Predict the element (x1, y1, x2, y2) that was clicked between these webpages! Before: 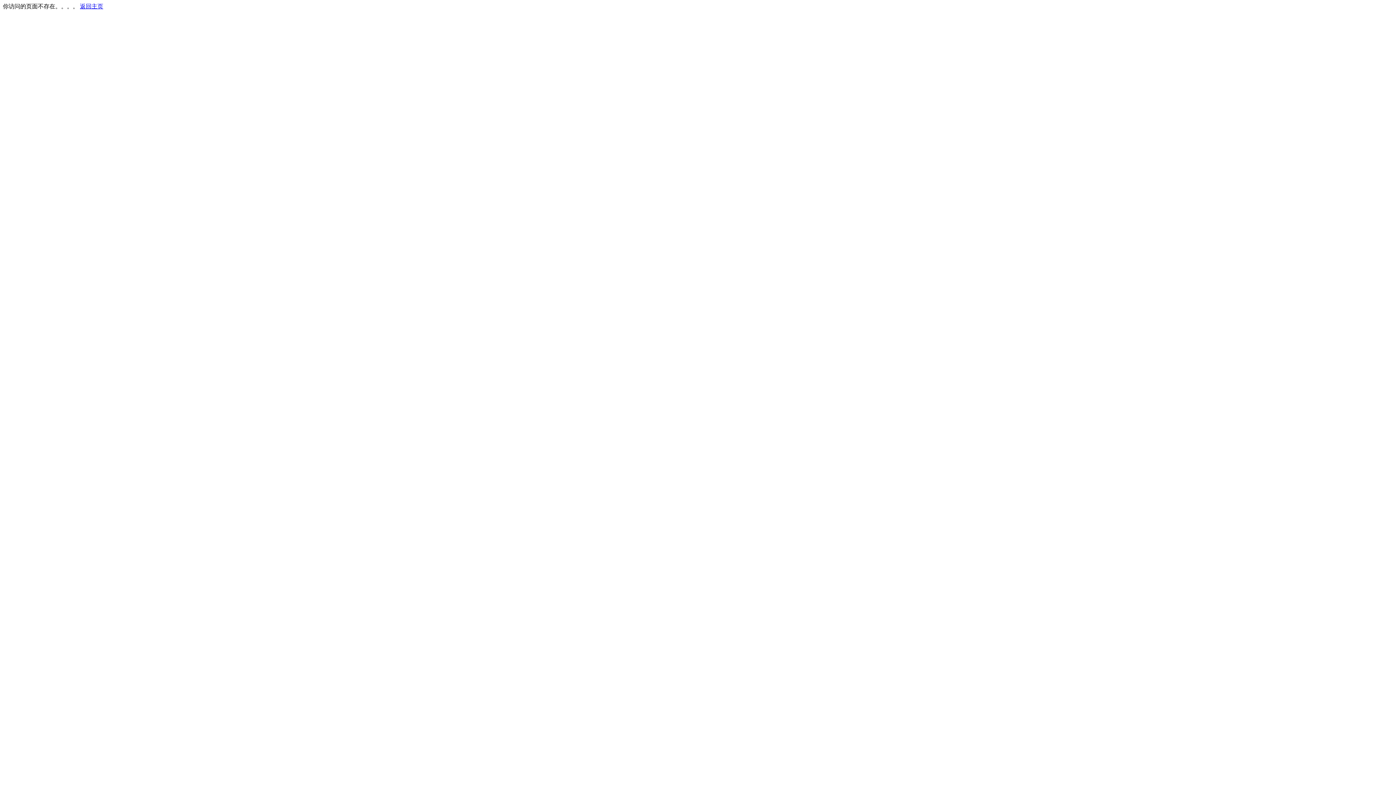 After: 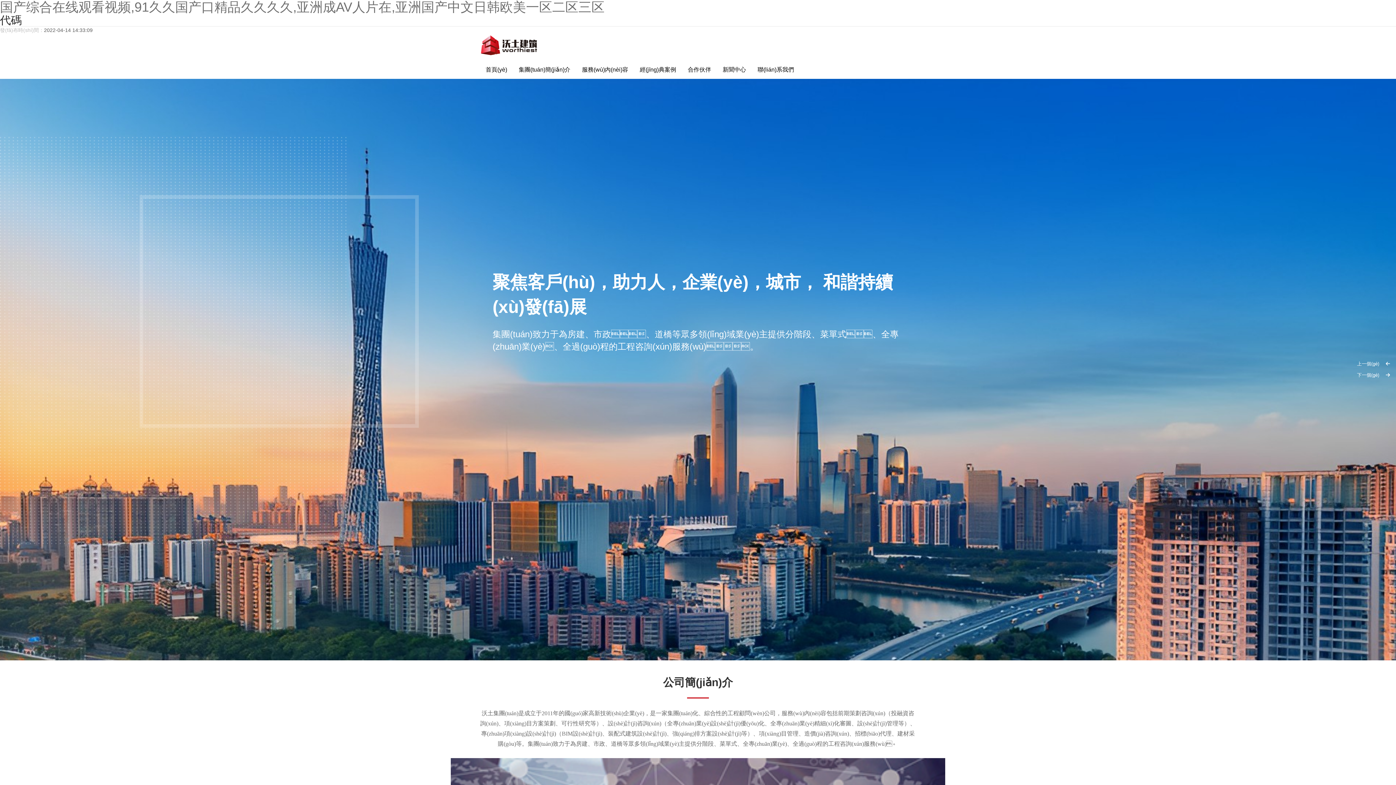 Action: bbox: (80, 3, 103, 9) label: 返回主页